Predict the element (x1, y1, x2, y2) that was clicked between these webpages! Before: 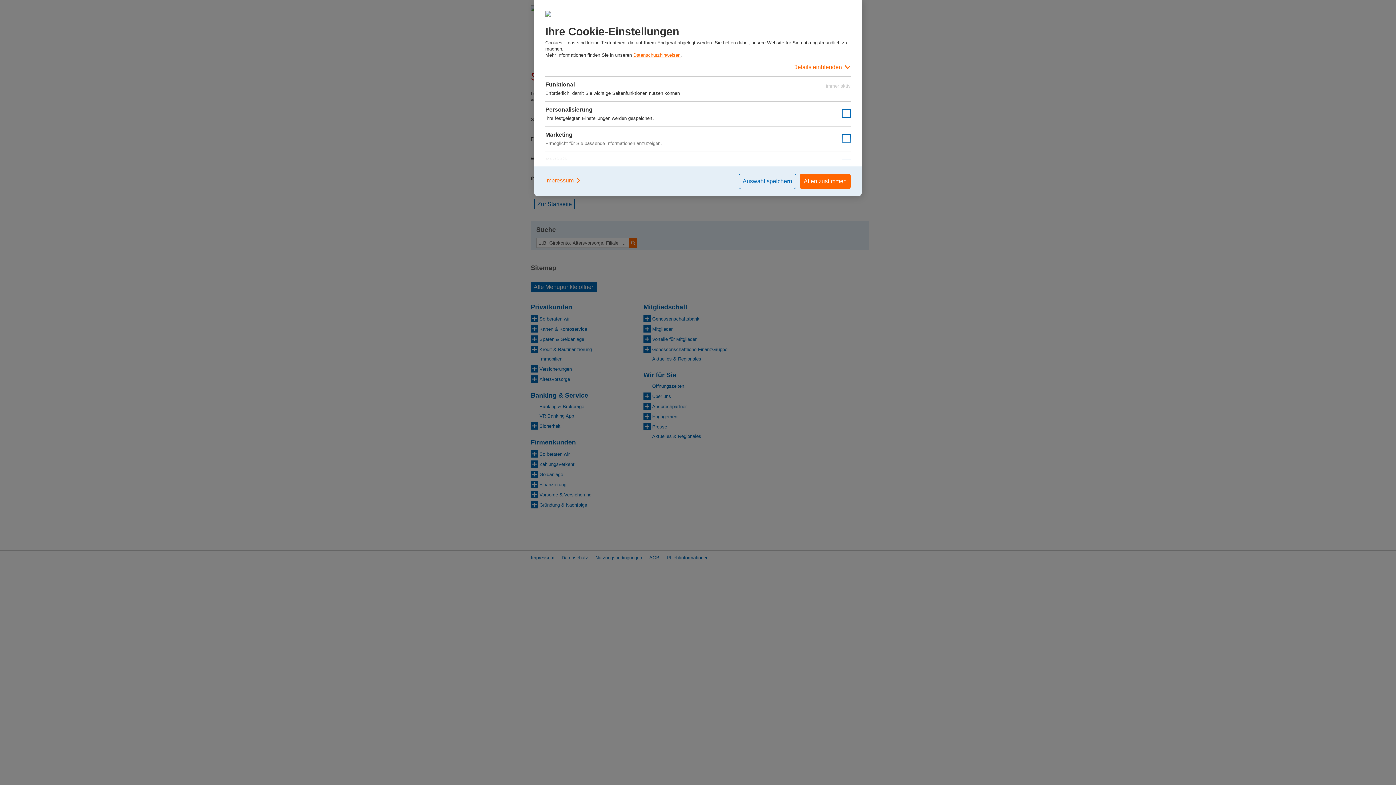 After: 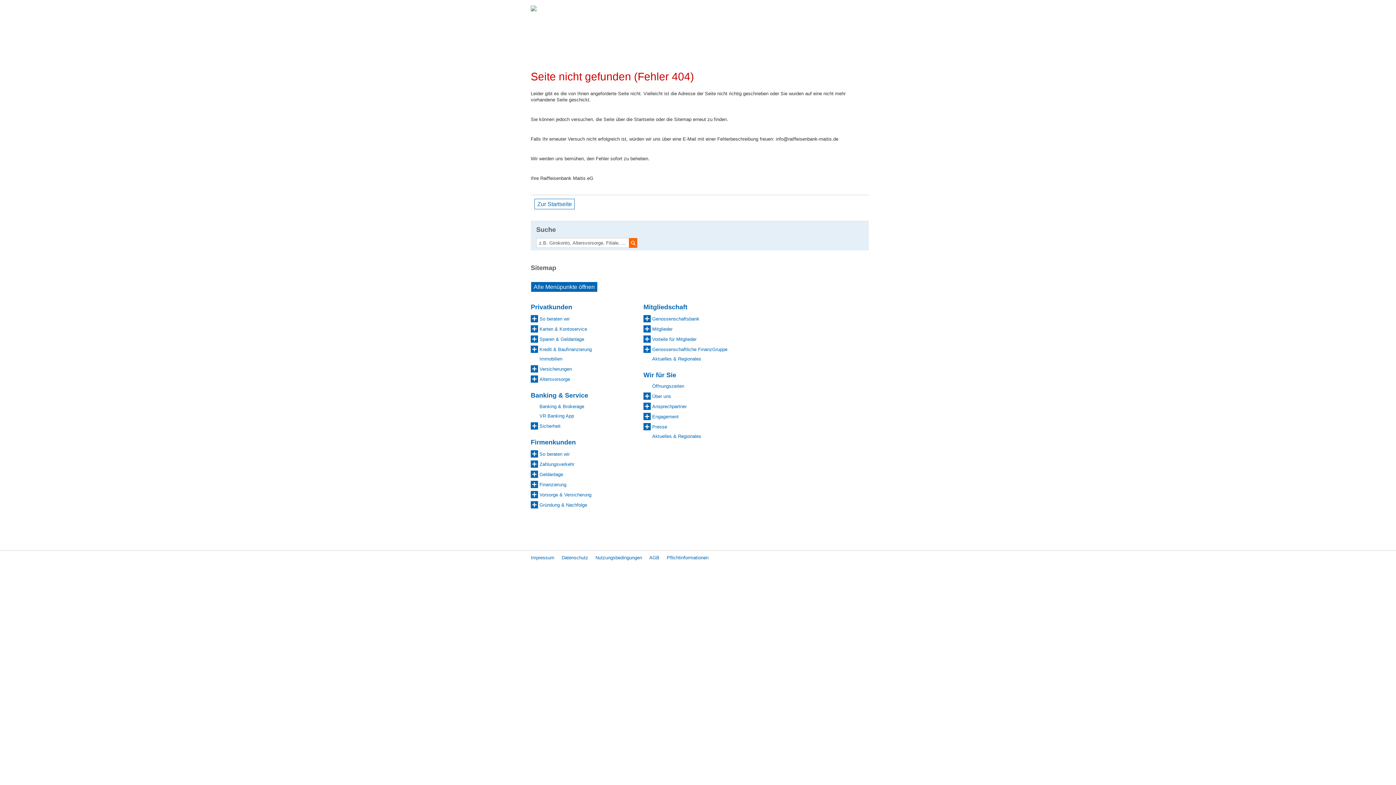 Action: label: Allen zustimmen bbox: (800, 173, 850, 189)